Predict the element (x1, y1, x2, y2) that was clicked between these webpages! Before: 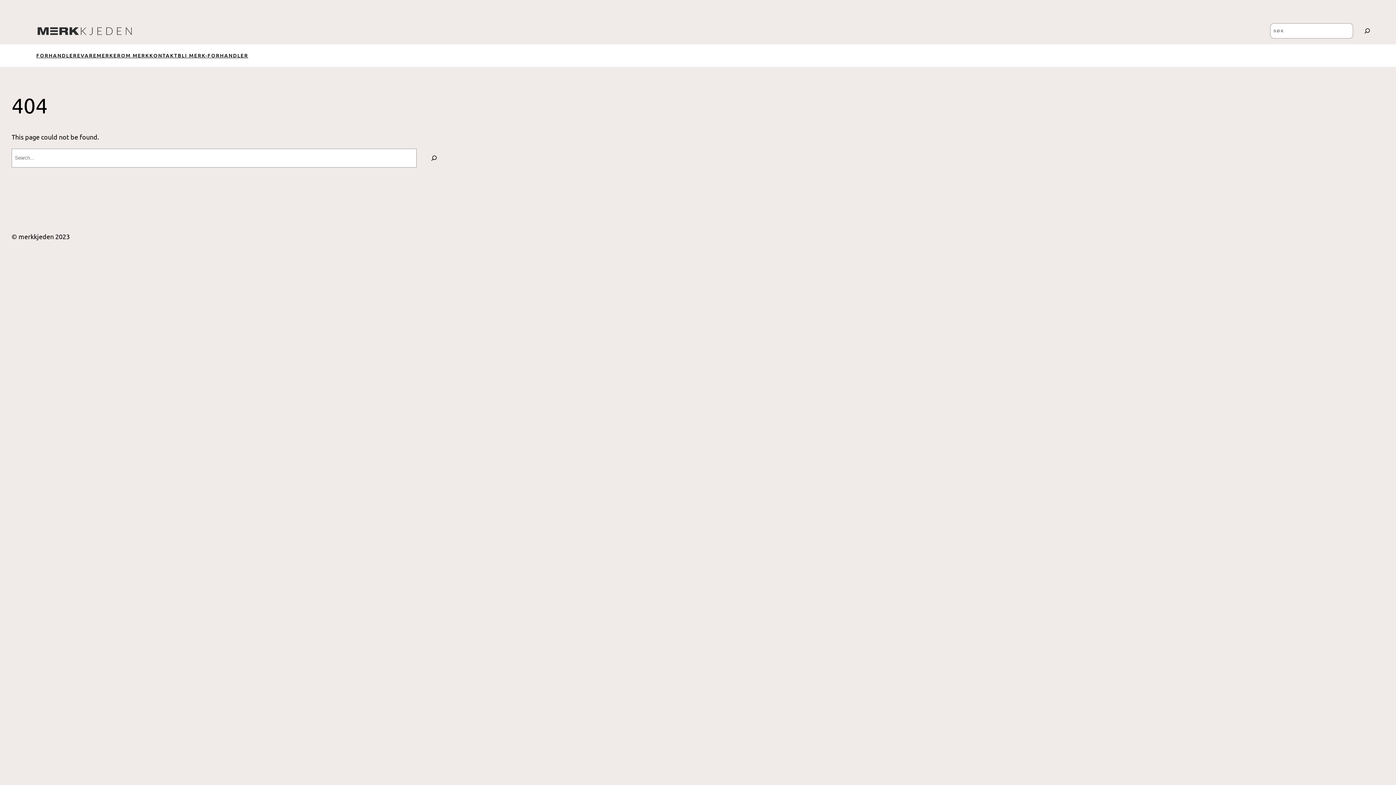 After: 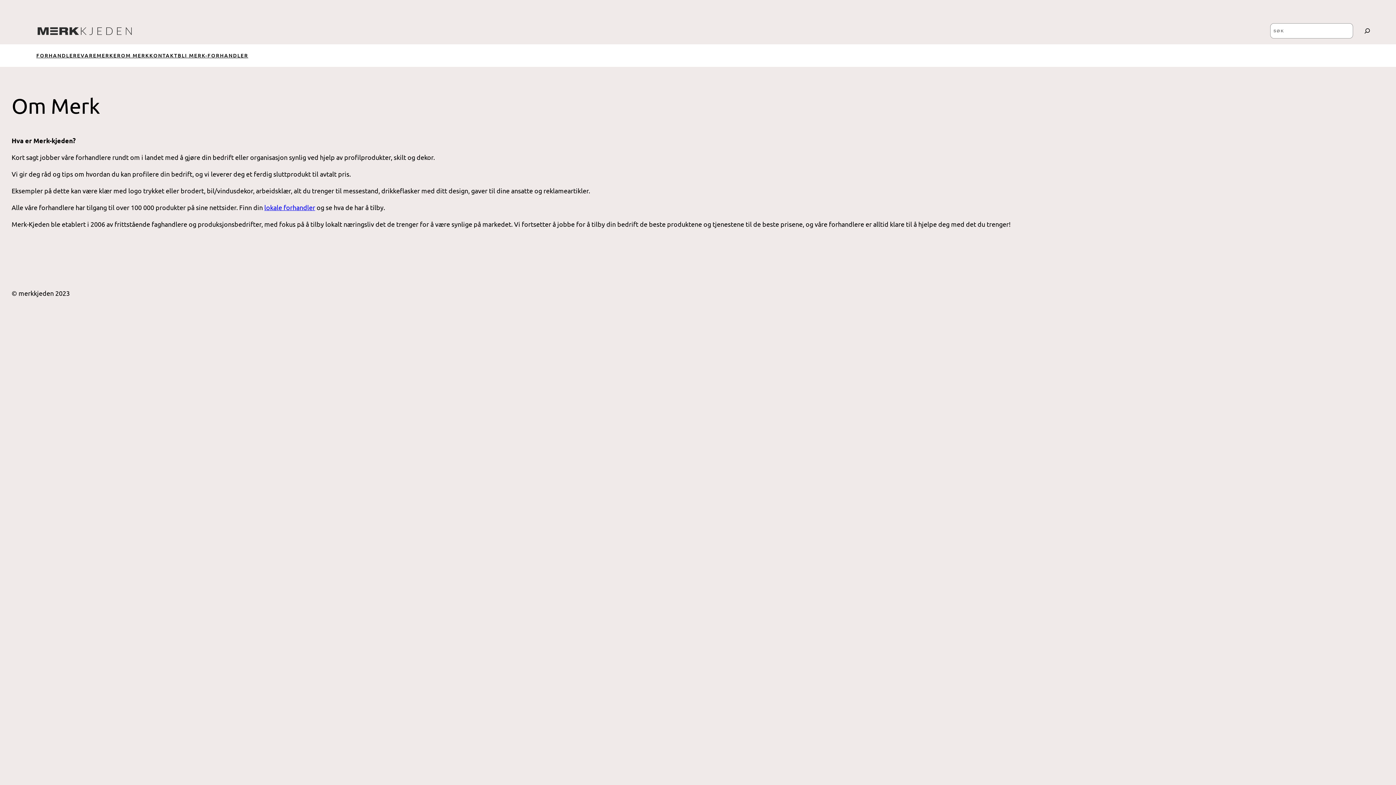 Action: bbox: (121, 51, 149, 59) label: OM MERK